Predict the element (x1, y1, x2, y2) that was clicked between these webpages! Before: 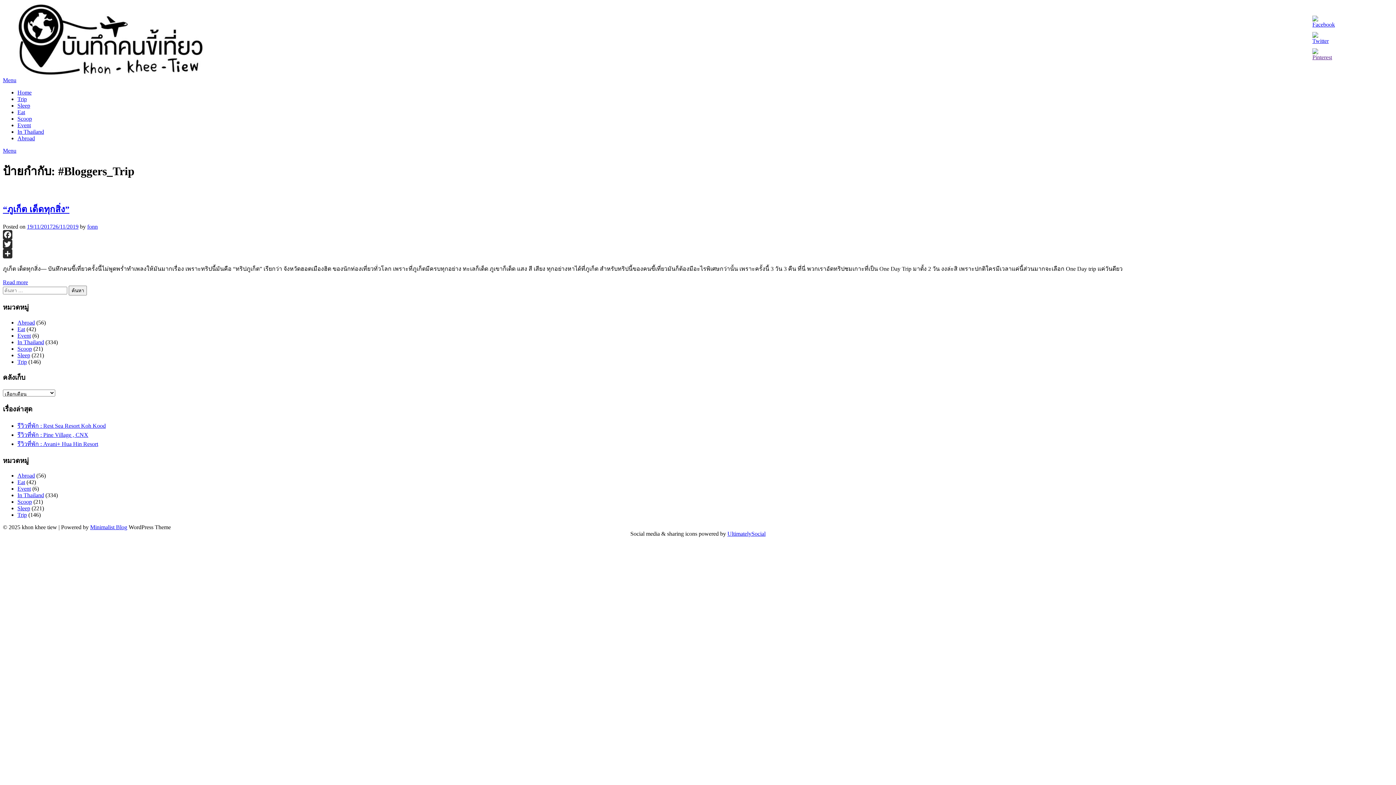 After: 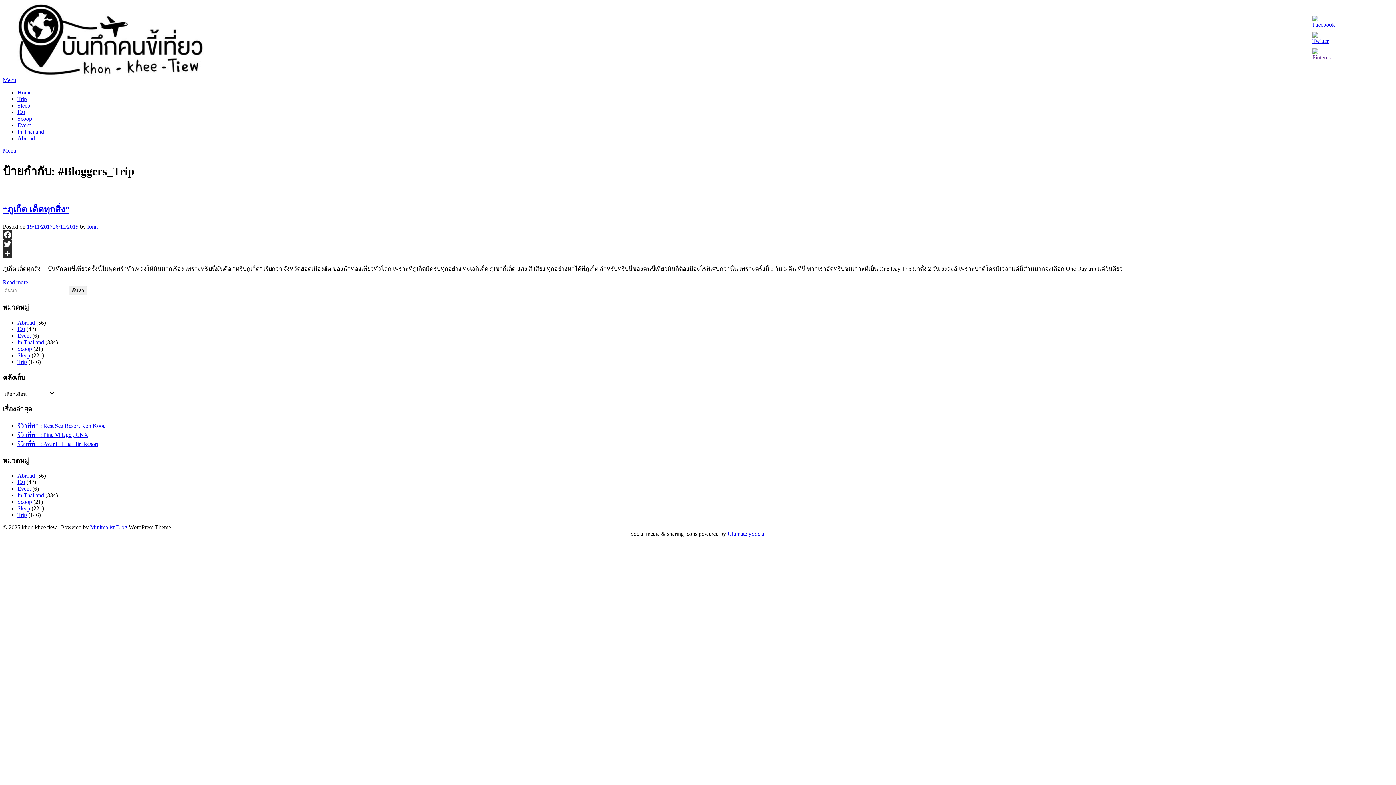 Action: bbox: (1312, 56, 1327, 62)